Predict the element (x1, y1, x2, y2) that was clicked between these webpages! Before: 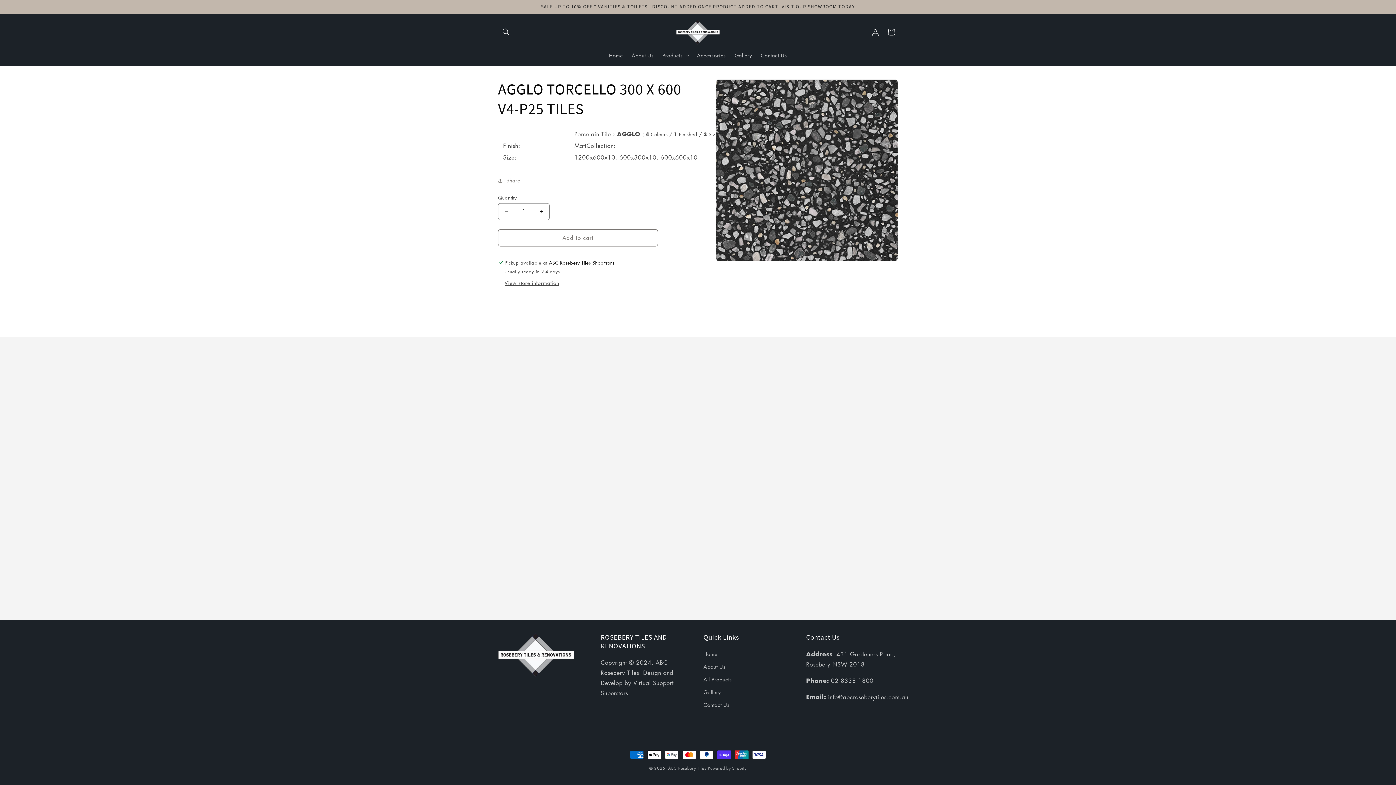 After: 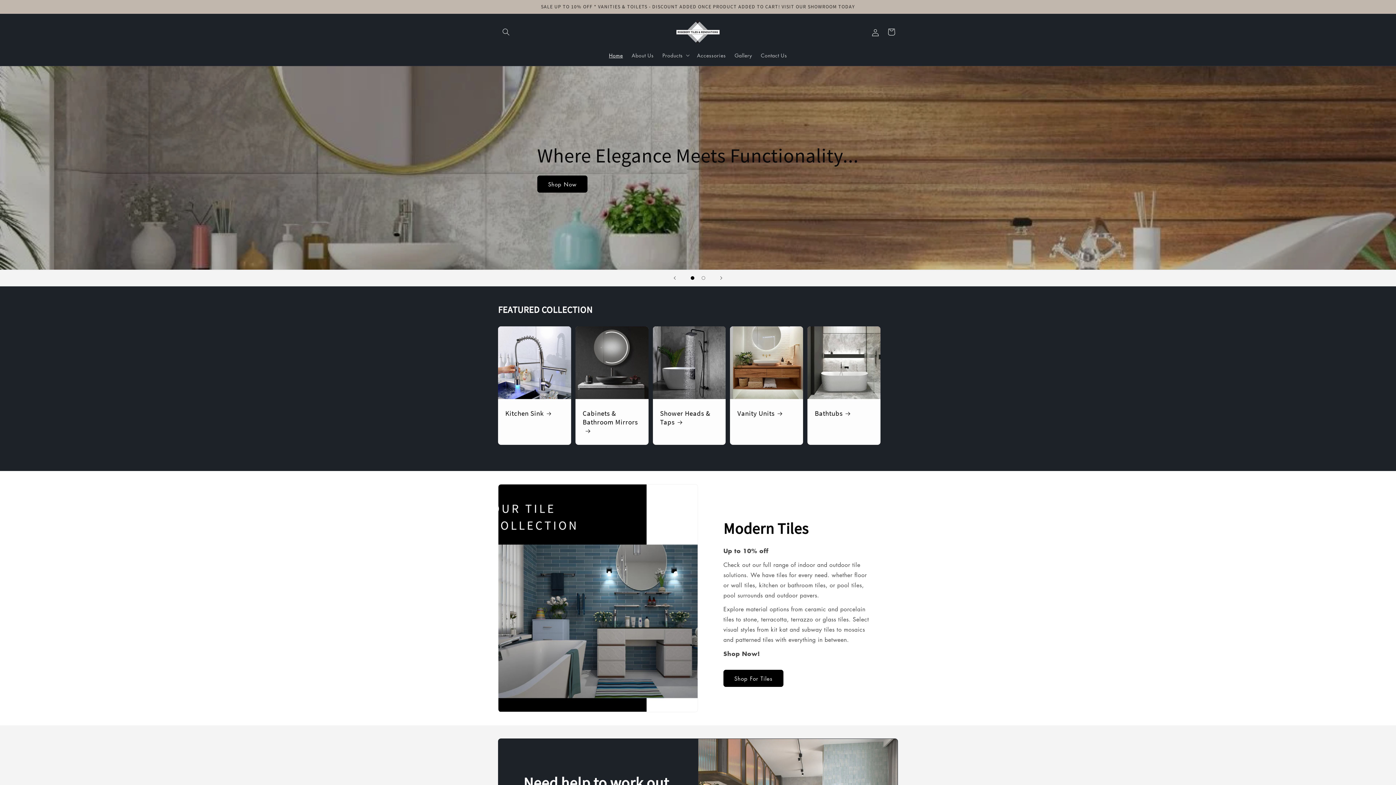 Action: bbox: (673, 16, 722, 47)